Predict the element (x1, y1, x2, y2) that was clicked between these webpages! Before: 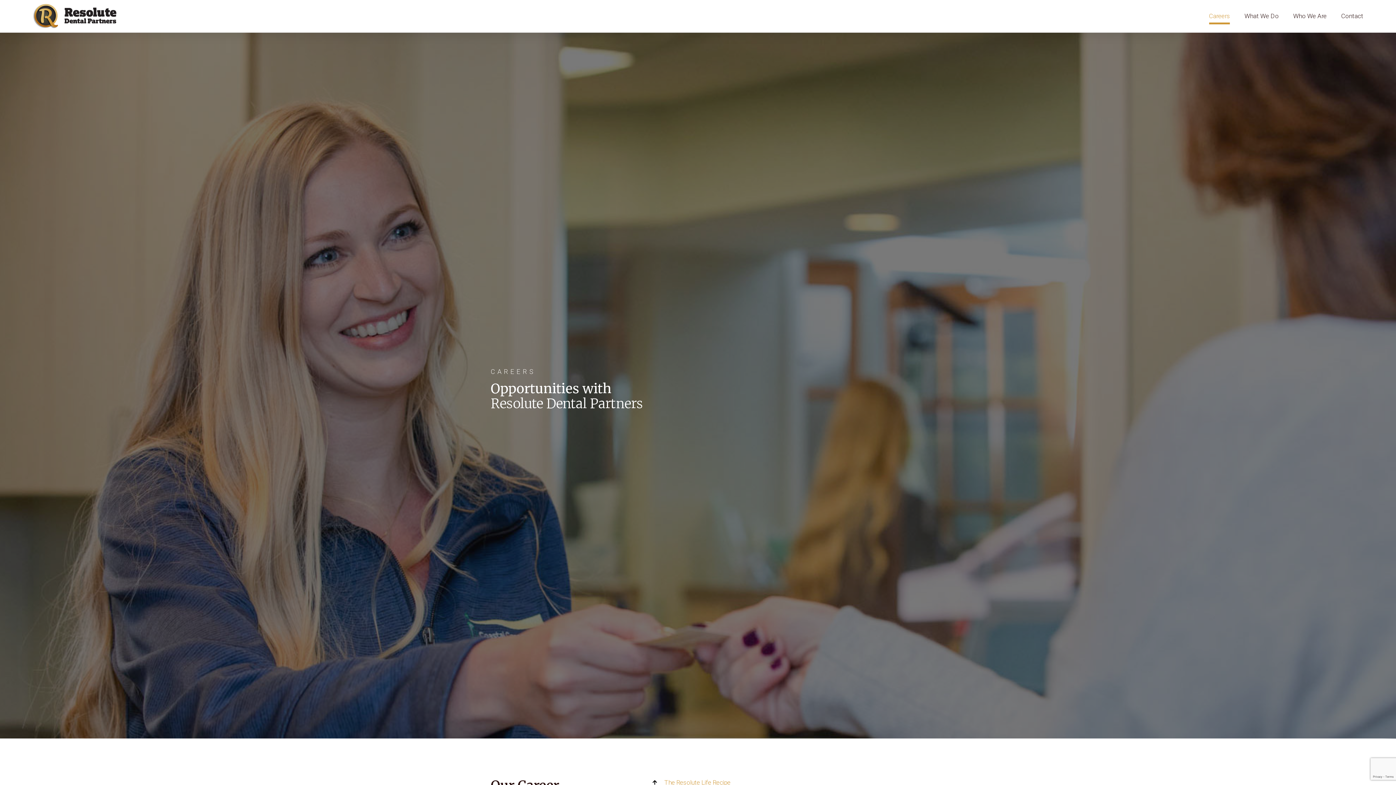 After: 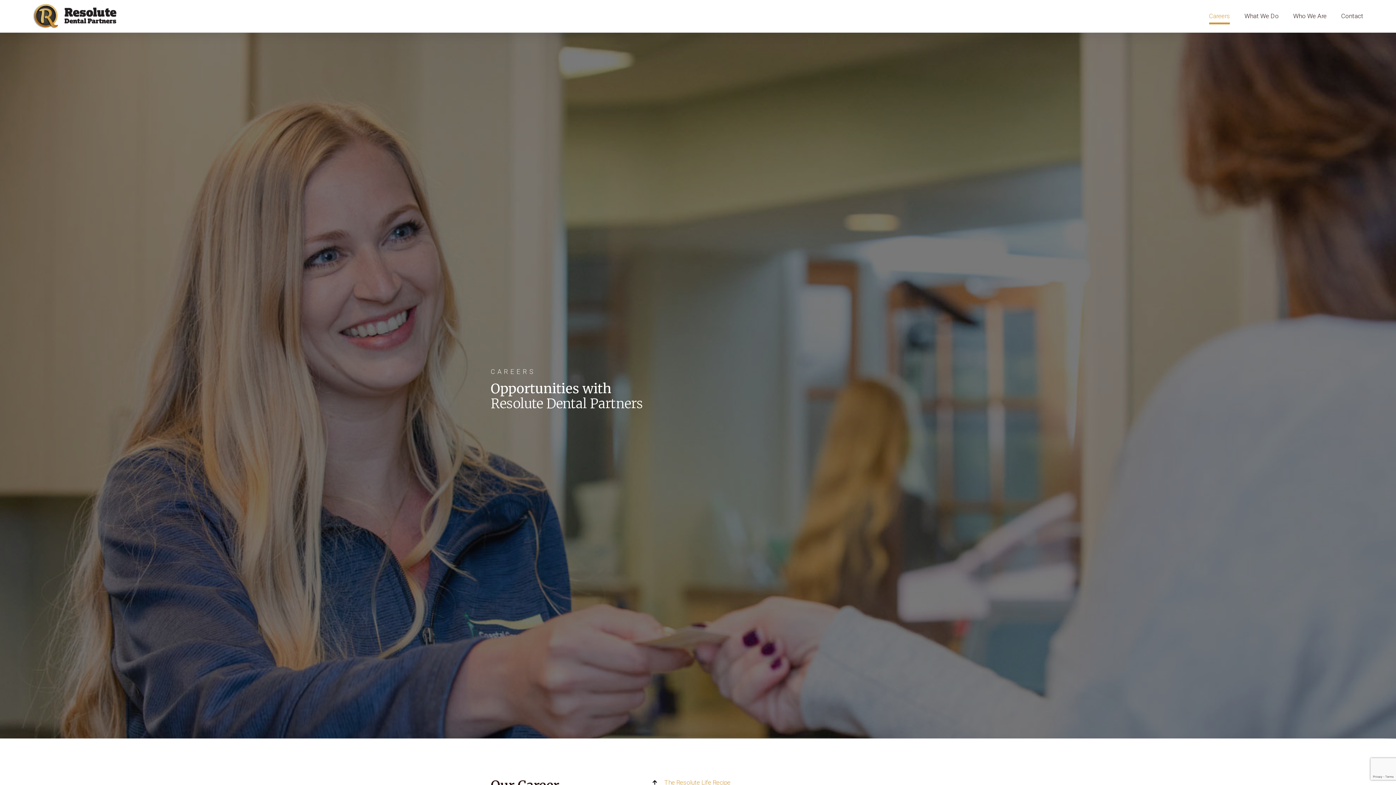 Action: bbox: (1209, 7, 1230, 24) label: Careers